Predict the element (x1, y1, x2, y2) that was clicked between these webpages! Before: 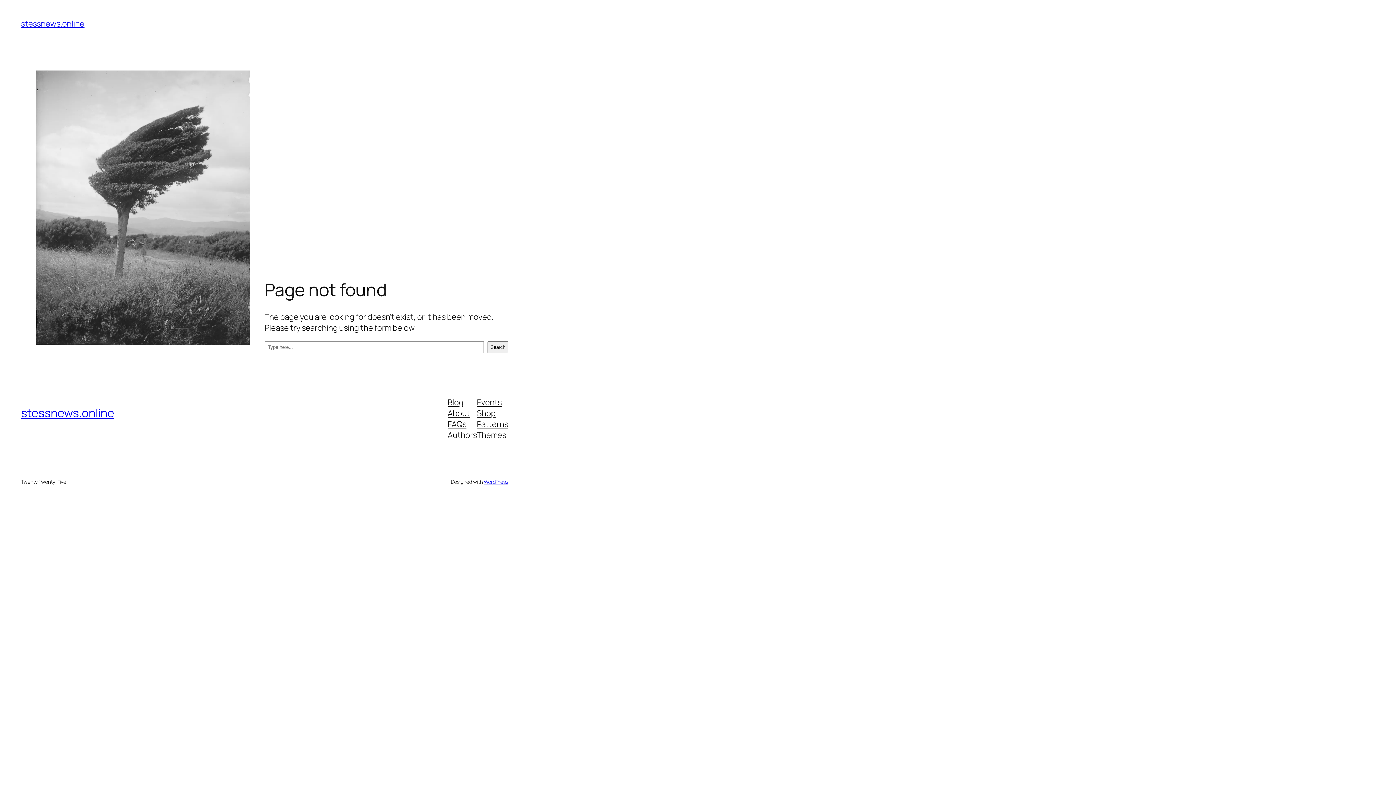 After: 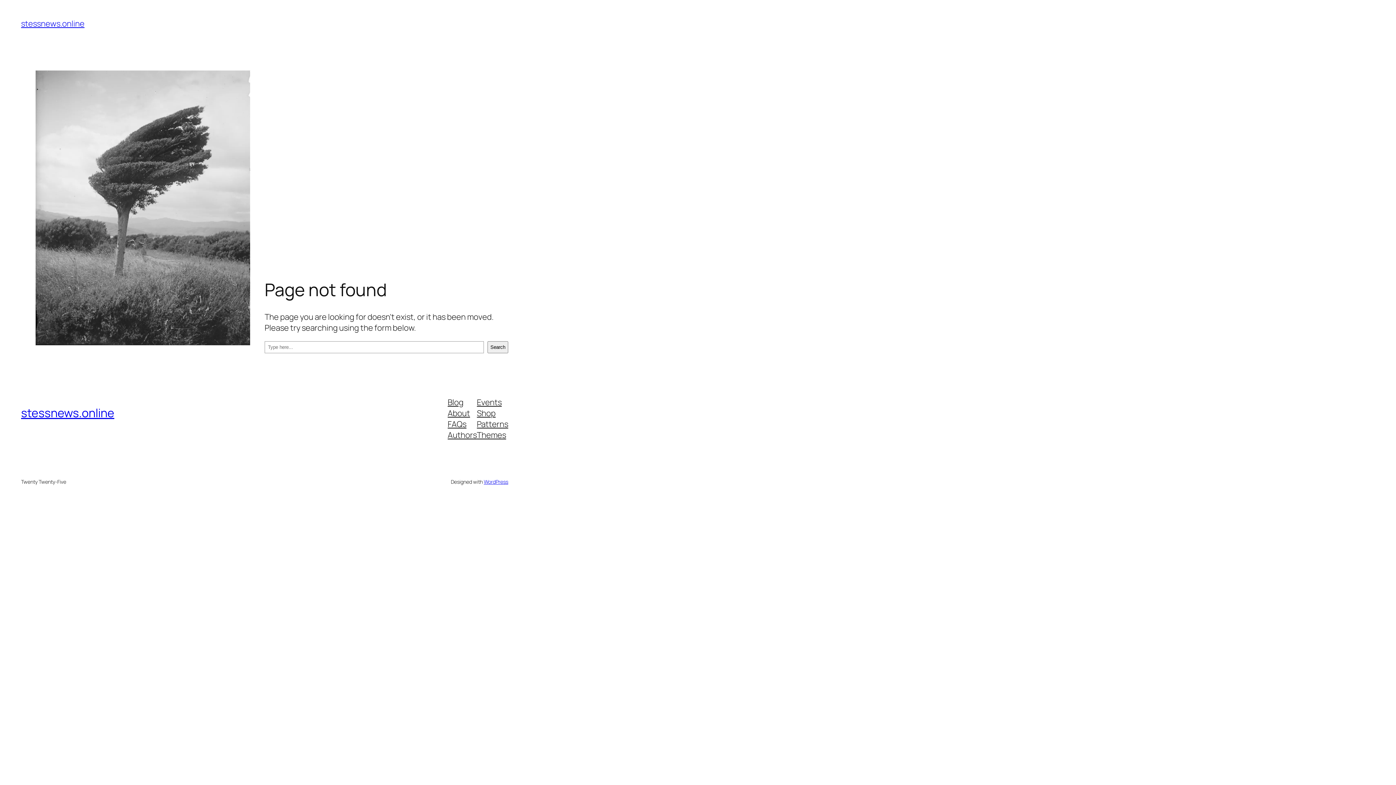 Action: bbox: (447, 429, 477, 440) label: Authors